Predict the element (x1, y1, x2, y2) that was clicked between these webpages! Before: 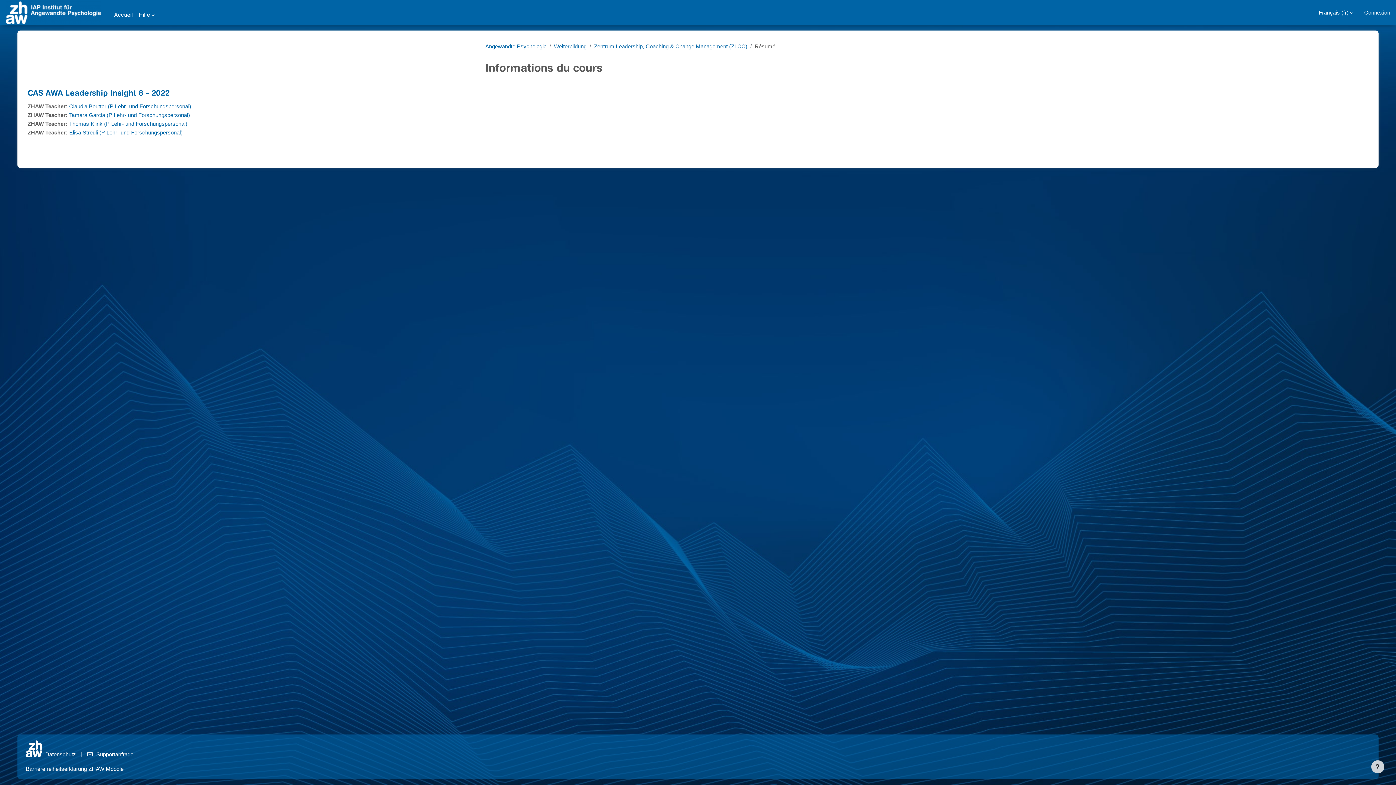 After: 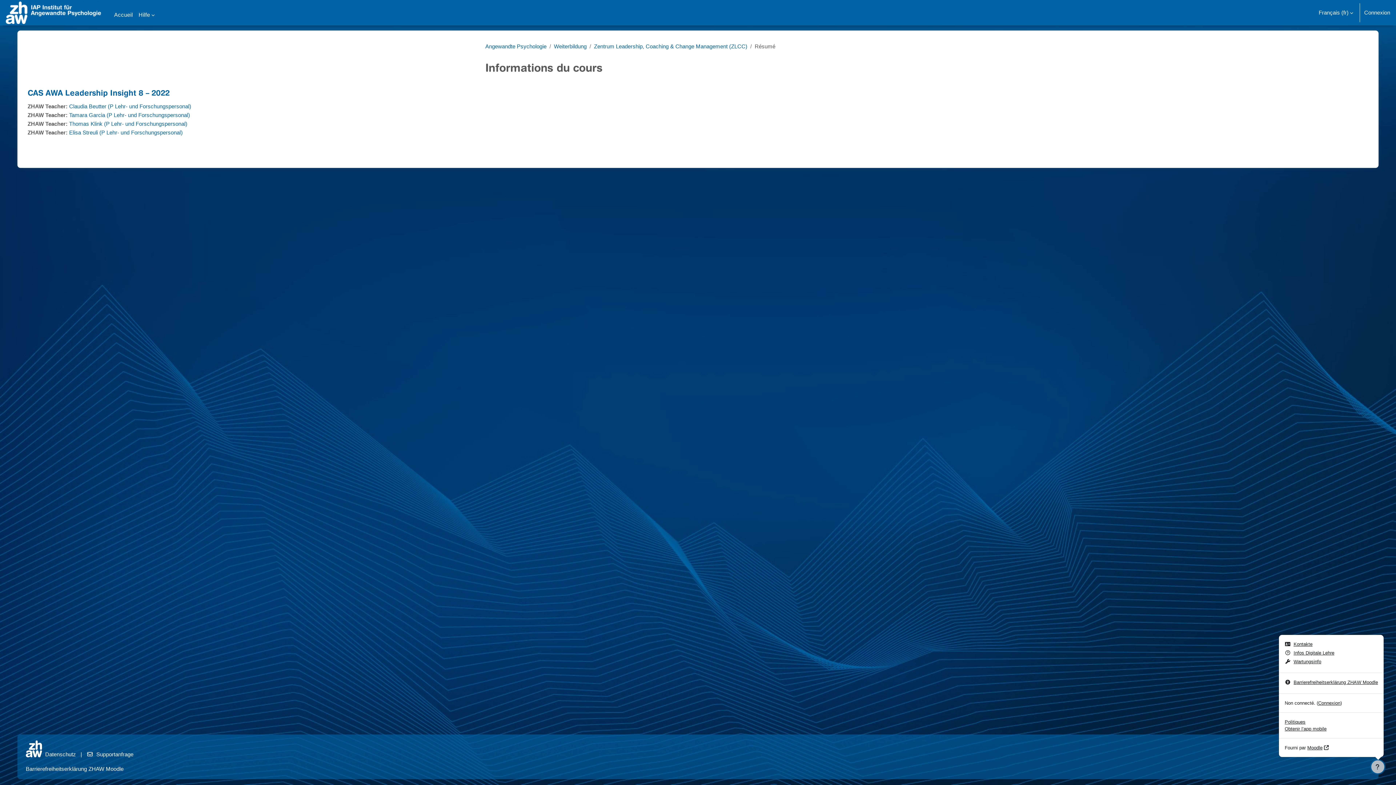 Action: label: Afficher le pied de page bbox: (1371, 760, 1384, 773)